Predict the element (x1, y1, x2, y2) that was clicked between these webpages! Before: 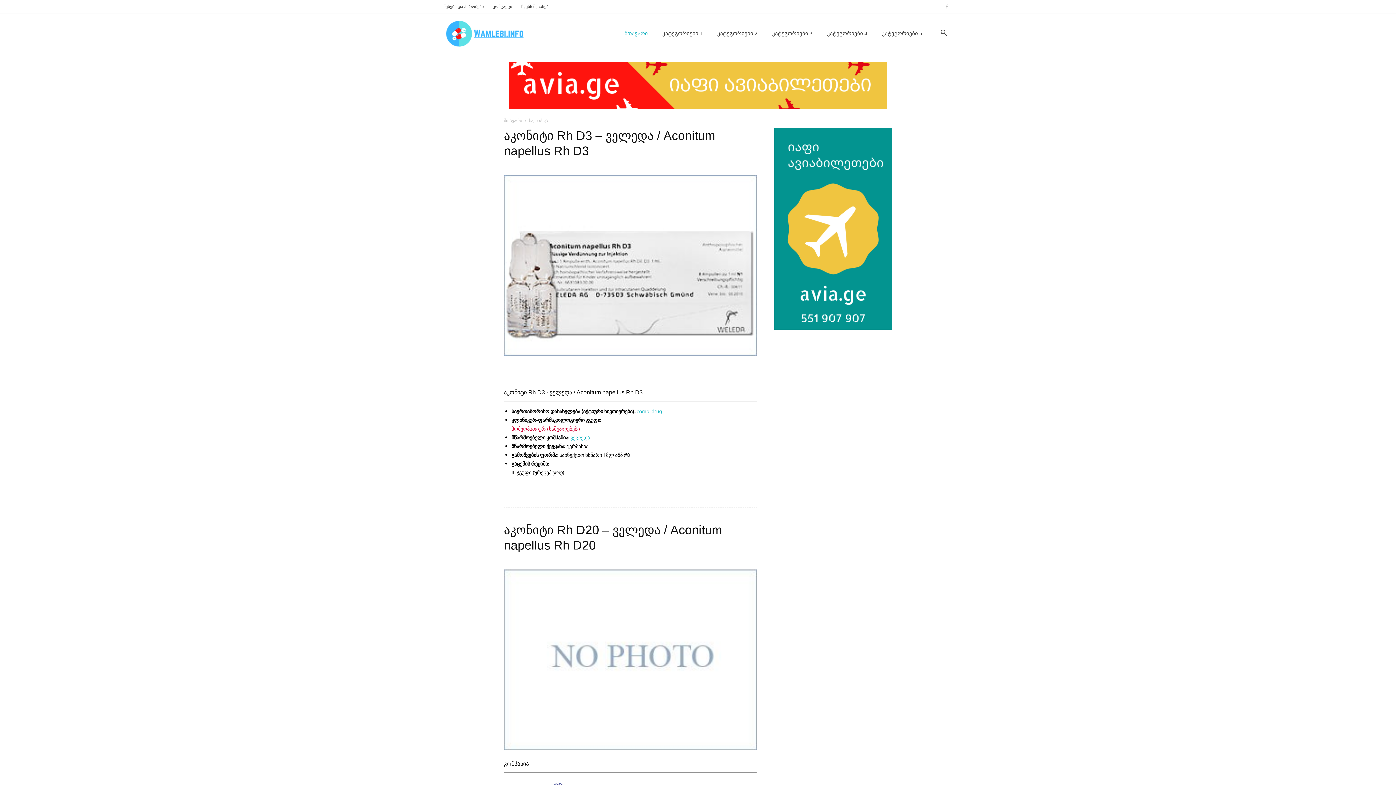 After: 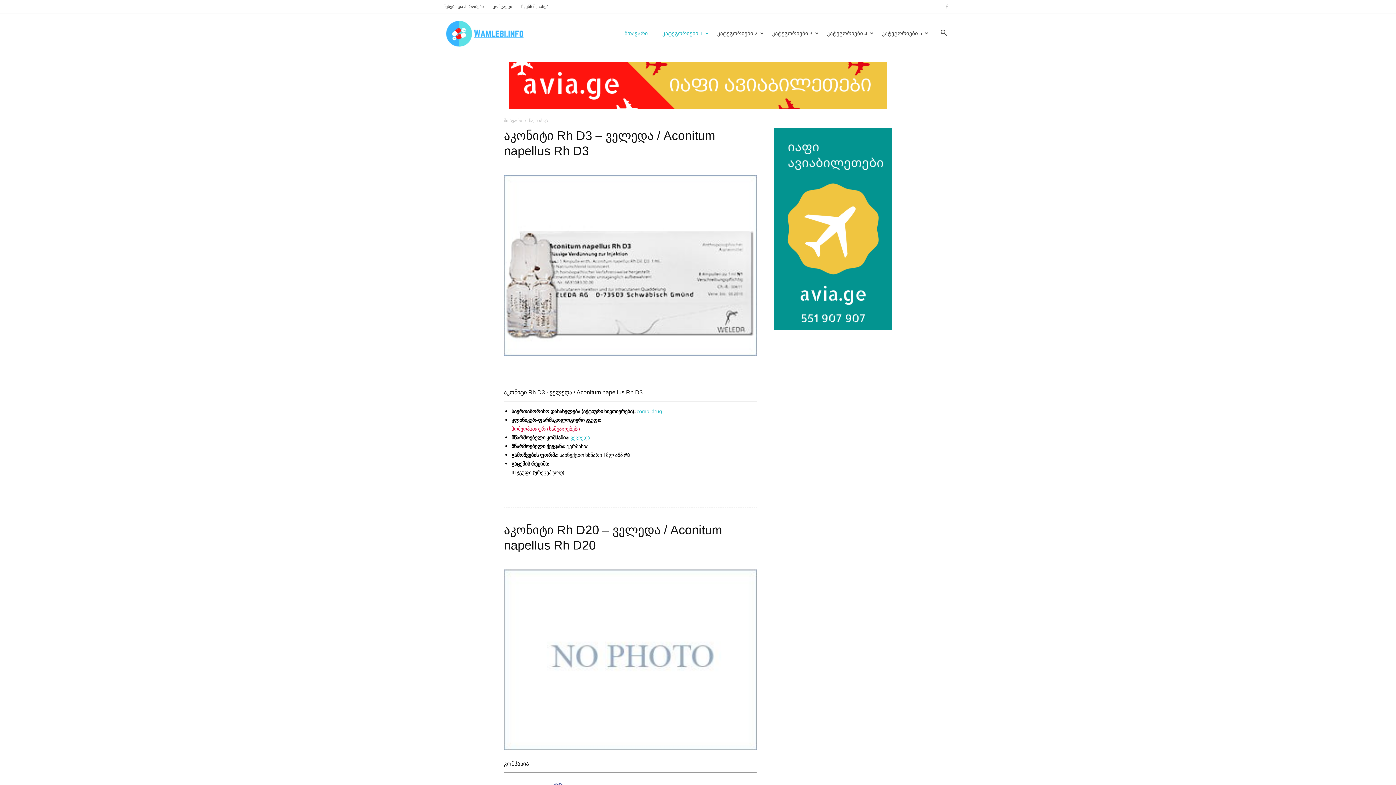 Action: label: კატეგორიები 1 bbox: (655, 13, 710, 53)